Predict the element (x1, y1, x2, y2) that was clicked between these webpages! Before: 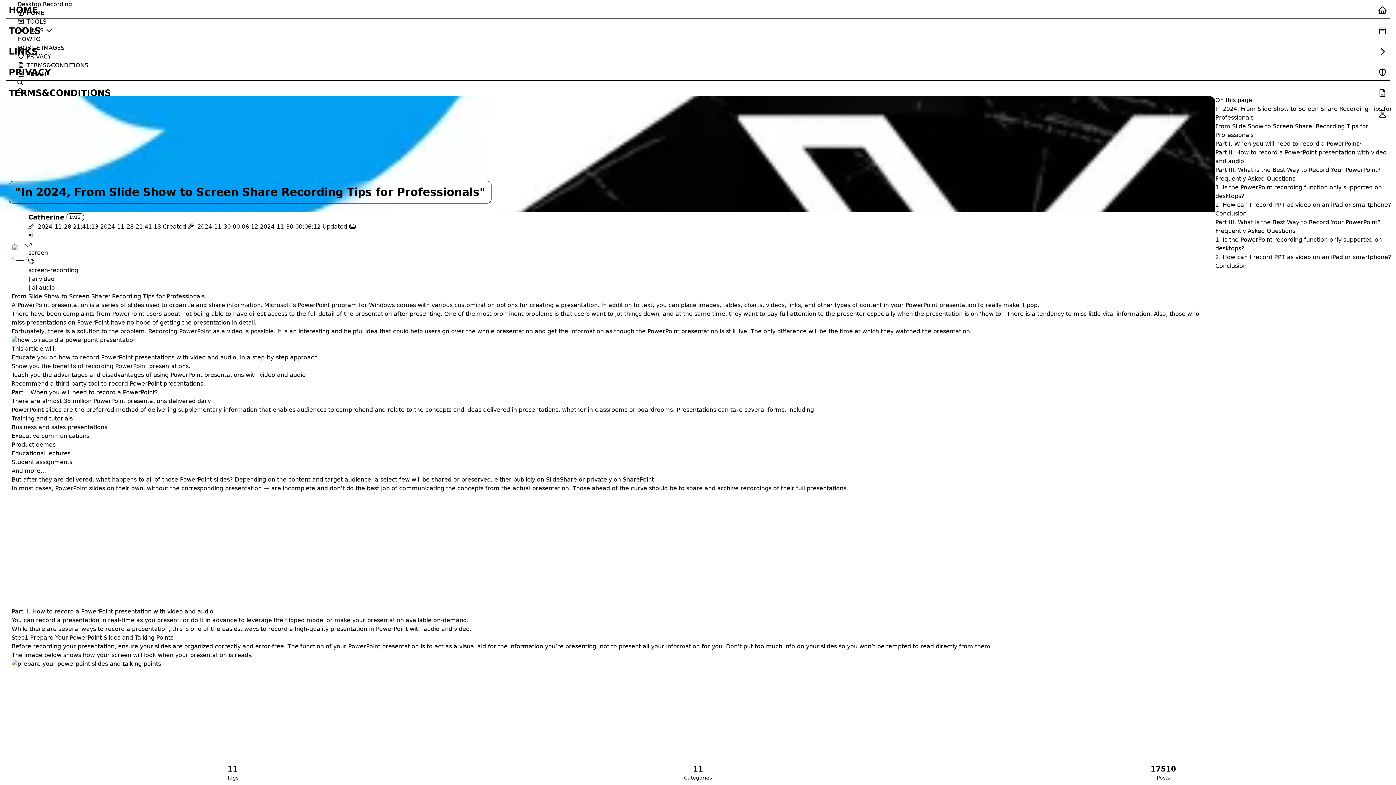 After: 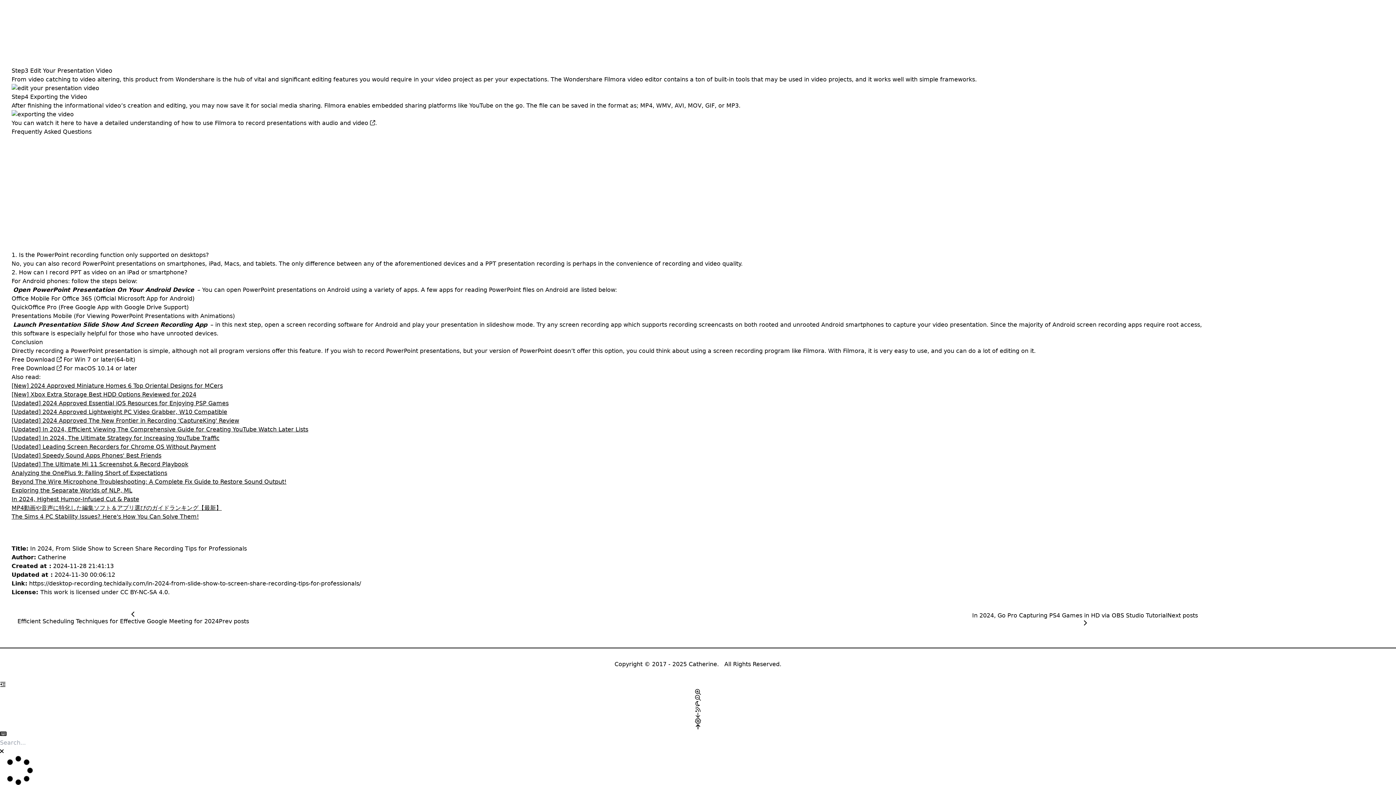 Action: bbox: (1215, 253, 1391, 260) label: 2. How can I record PPT as video on an iPad or smartphone?